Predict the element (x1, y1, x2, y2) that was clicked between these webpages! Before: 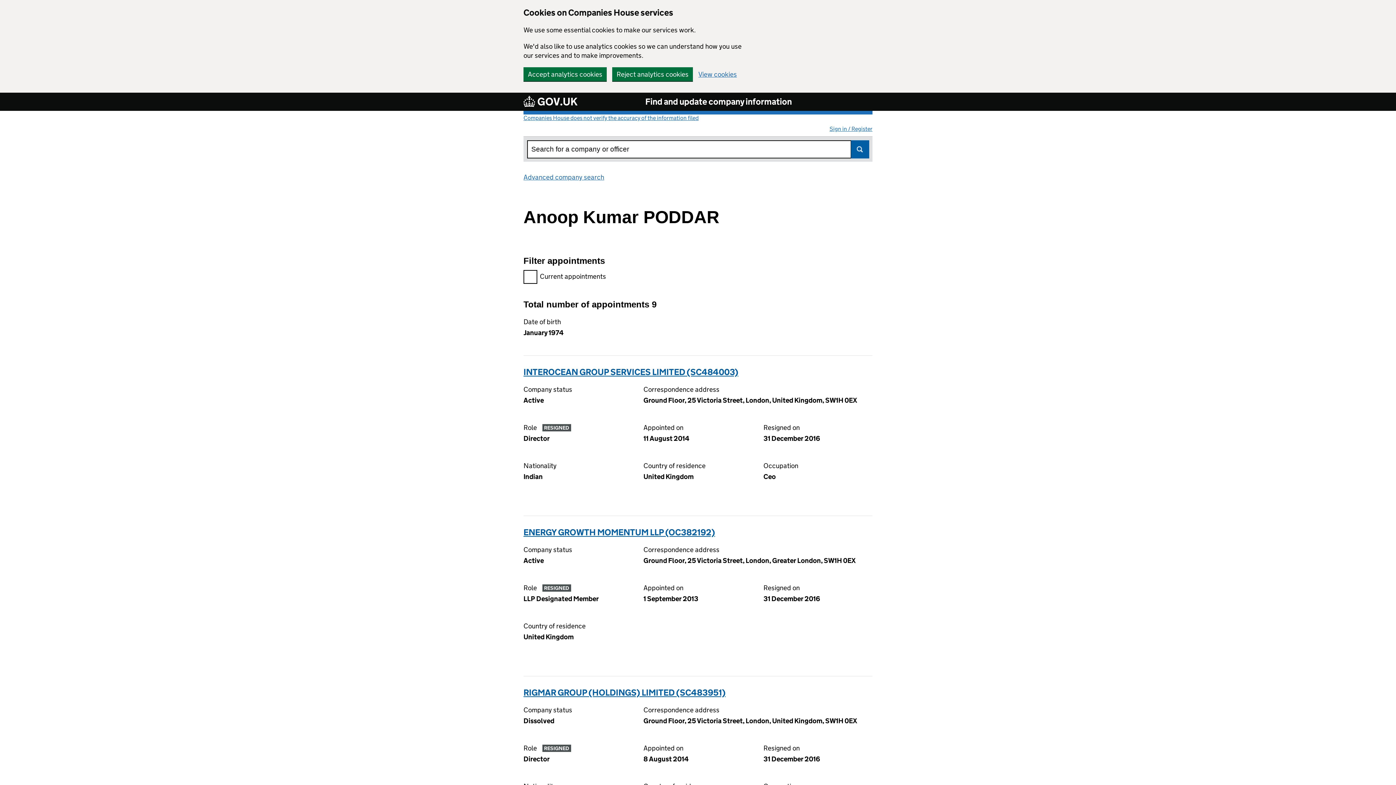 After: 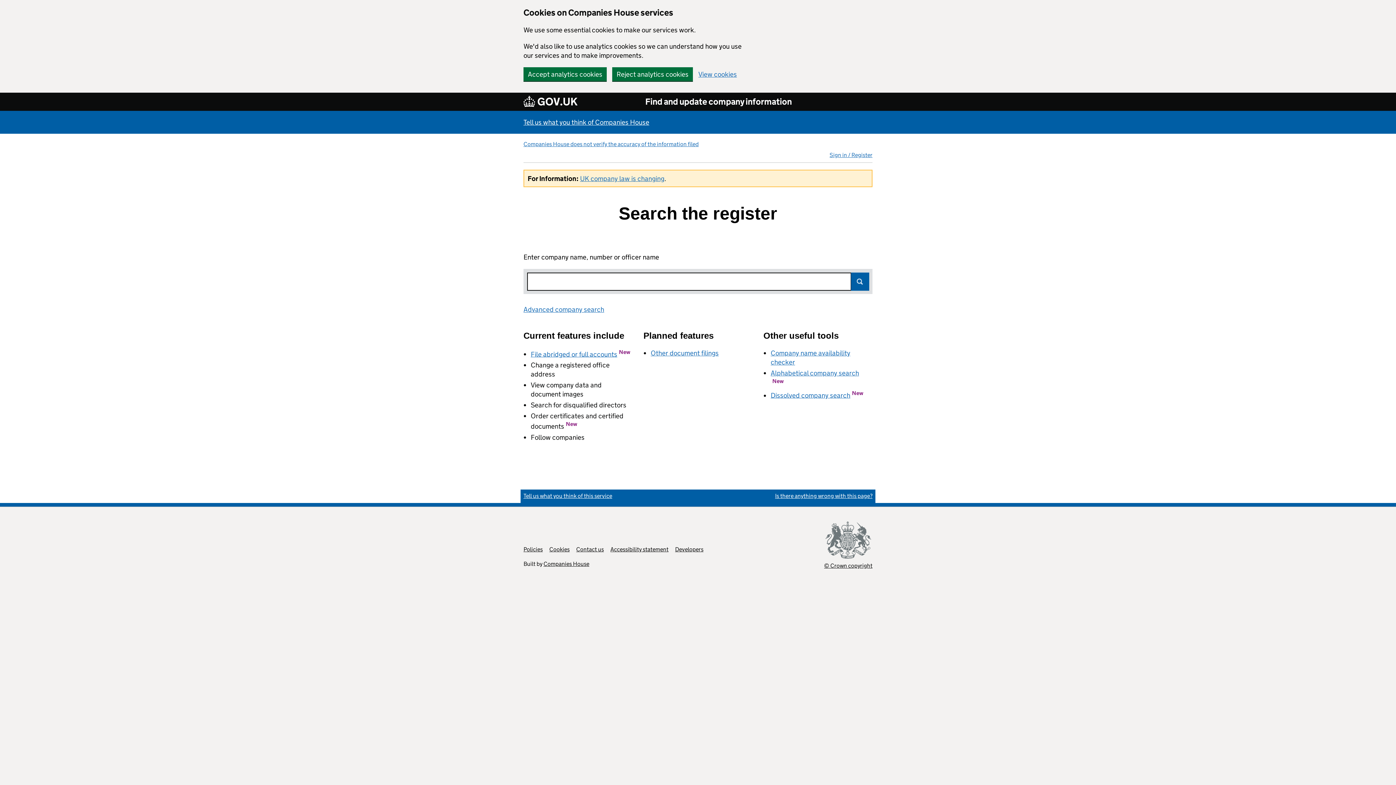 Action: label: Find and update company information bbox: (645, 96, 791, 107)